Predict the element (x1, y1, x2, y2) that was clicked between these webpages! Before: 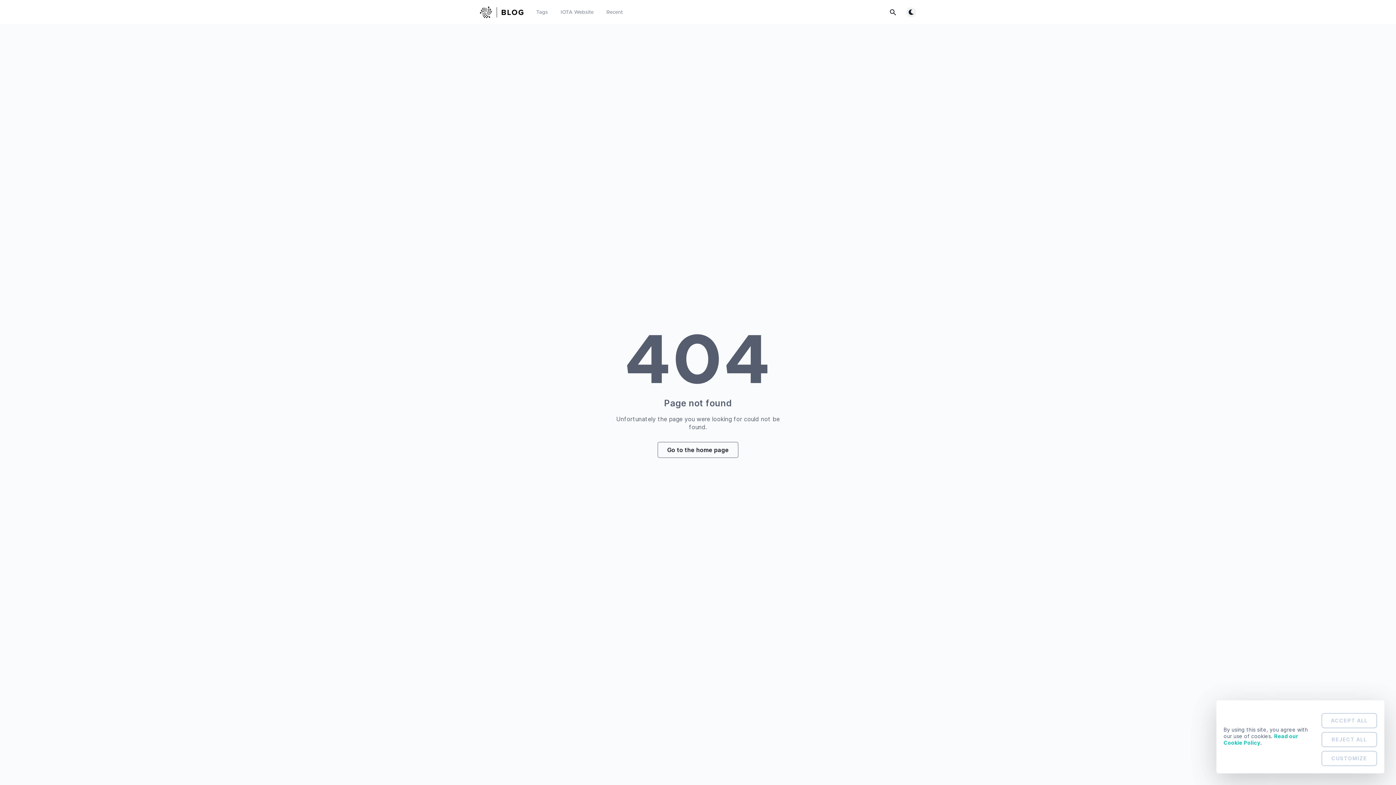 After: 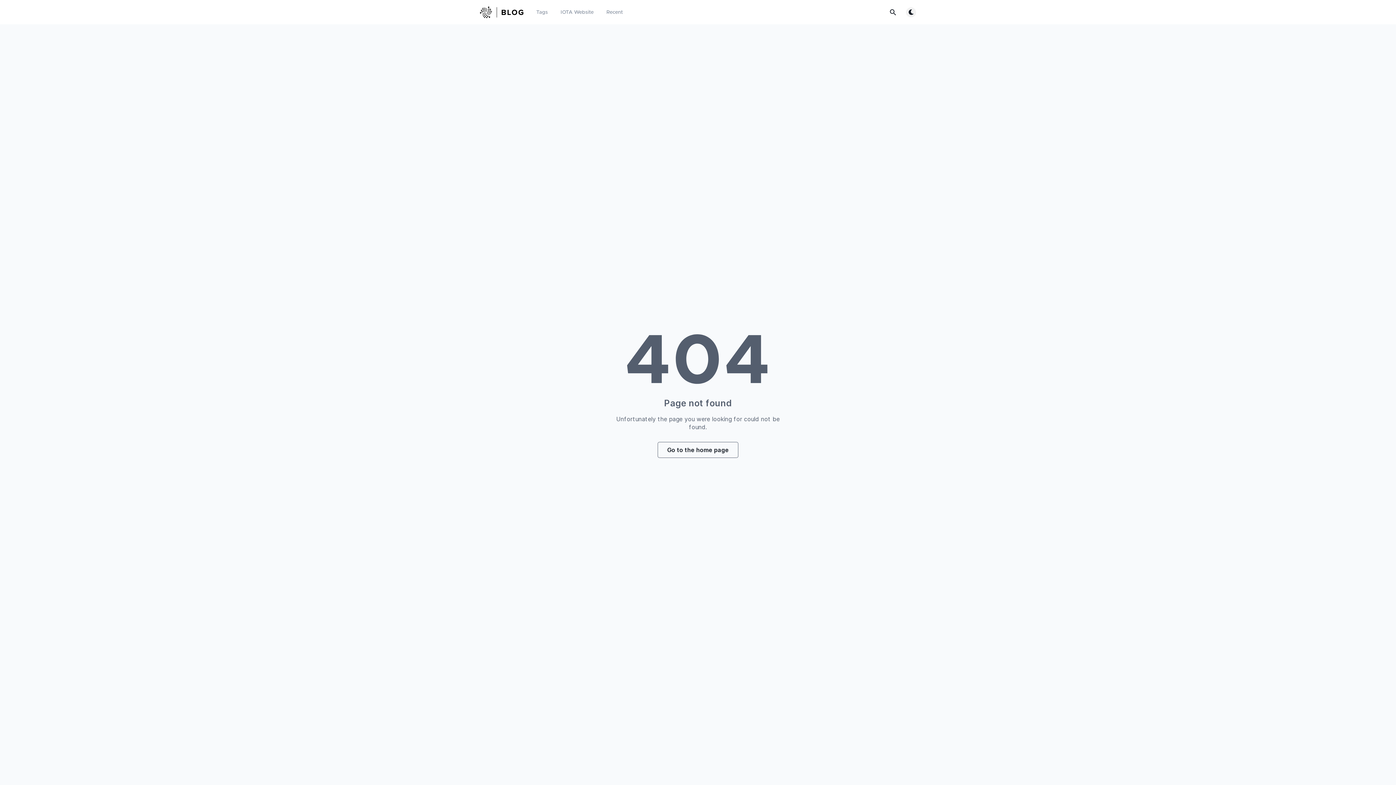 Action: bbox: (1321, 713, 1377, 728) label: ACCEPT ALL